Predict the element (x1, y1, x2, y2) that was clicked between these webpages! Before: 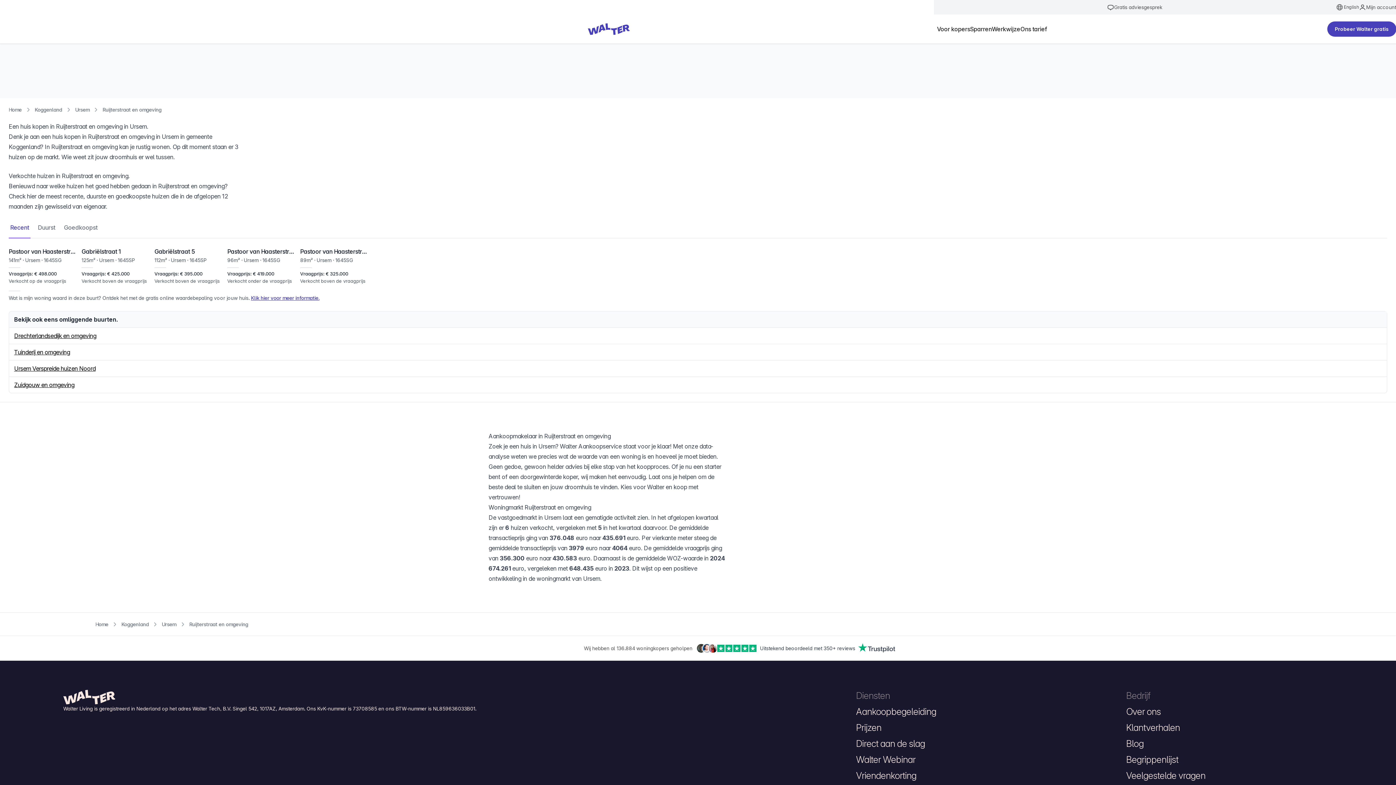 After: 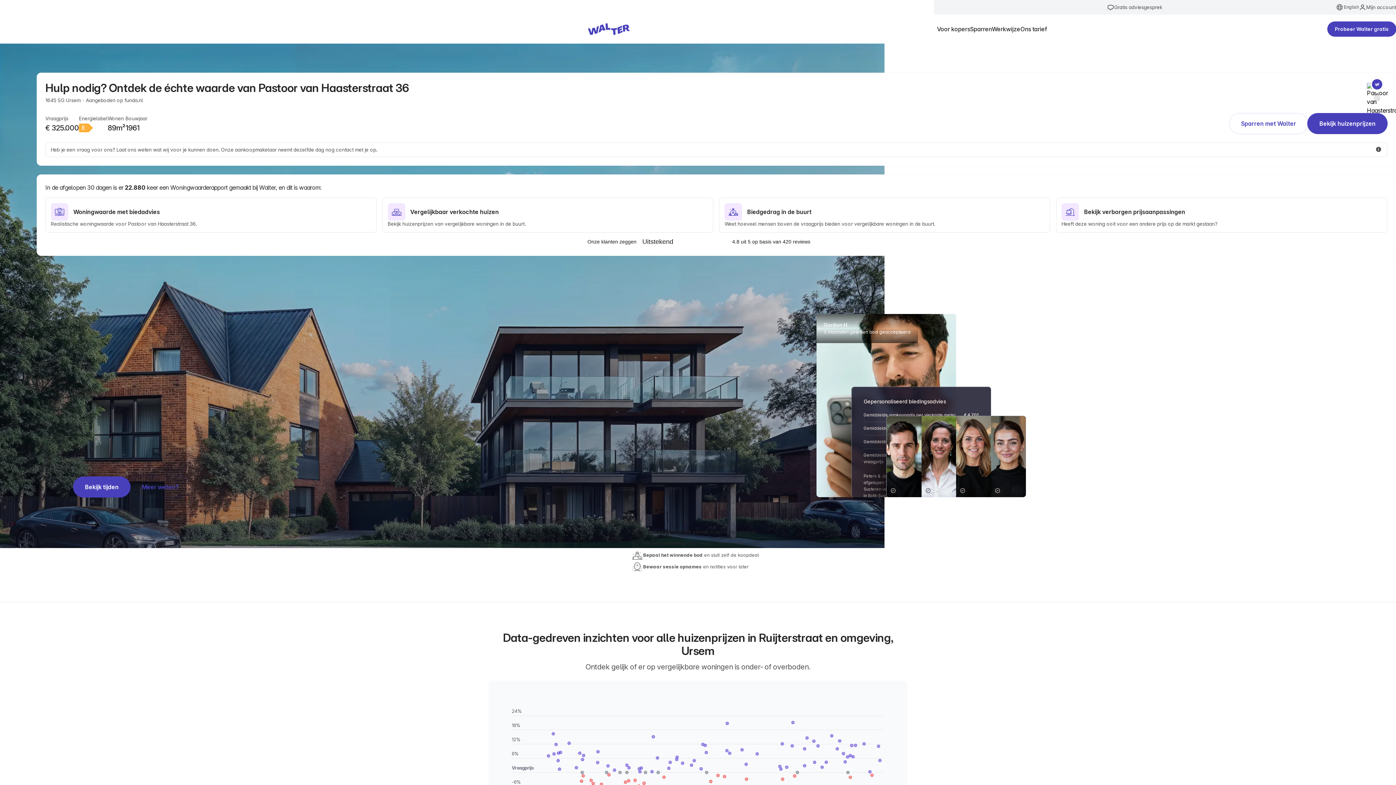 Action: label: Pastoor van Haasterstraat 36
89m² · Ursem · 1645SG
Vraagprijs:
€ 325.000
Verkocht boven de vraagprijs bbox: (300, 247, 367, 285)